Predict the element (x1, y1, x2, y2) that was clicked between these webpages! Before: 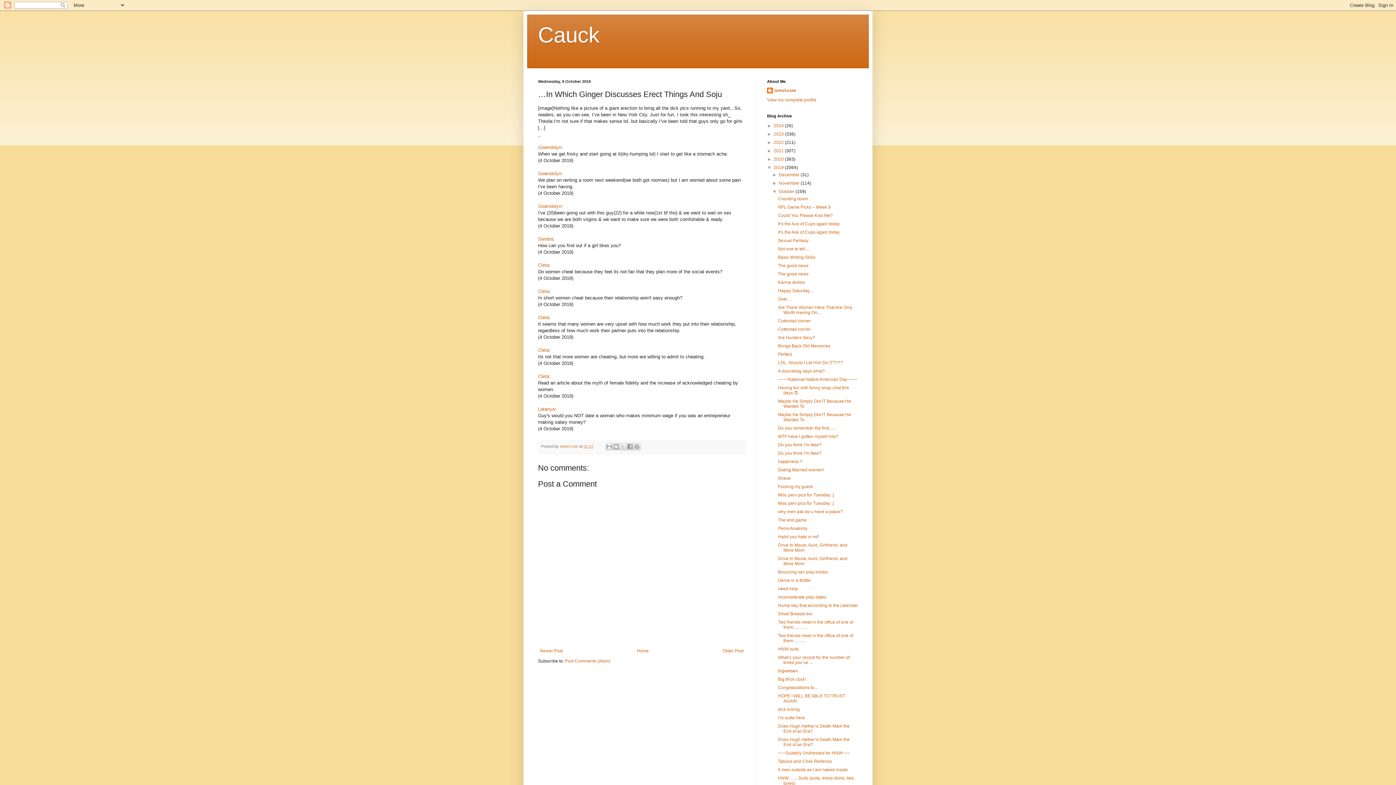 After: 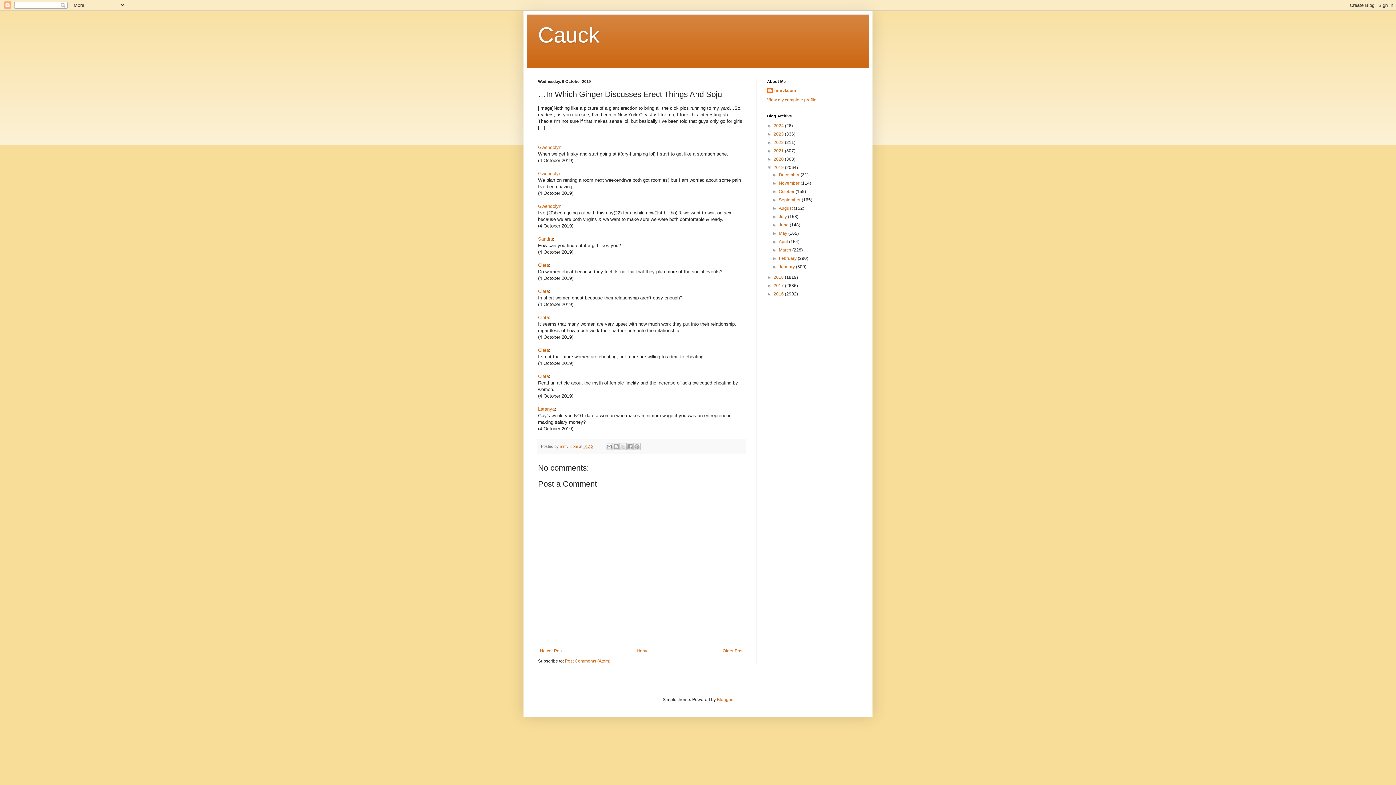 Action: label: ▼   bbox: (772, 189, 779, 194)